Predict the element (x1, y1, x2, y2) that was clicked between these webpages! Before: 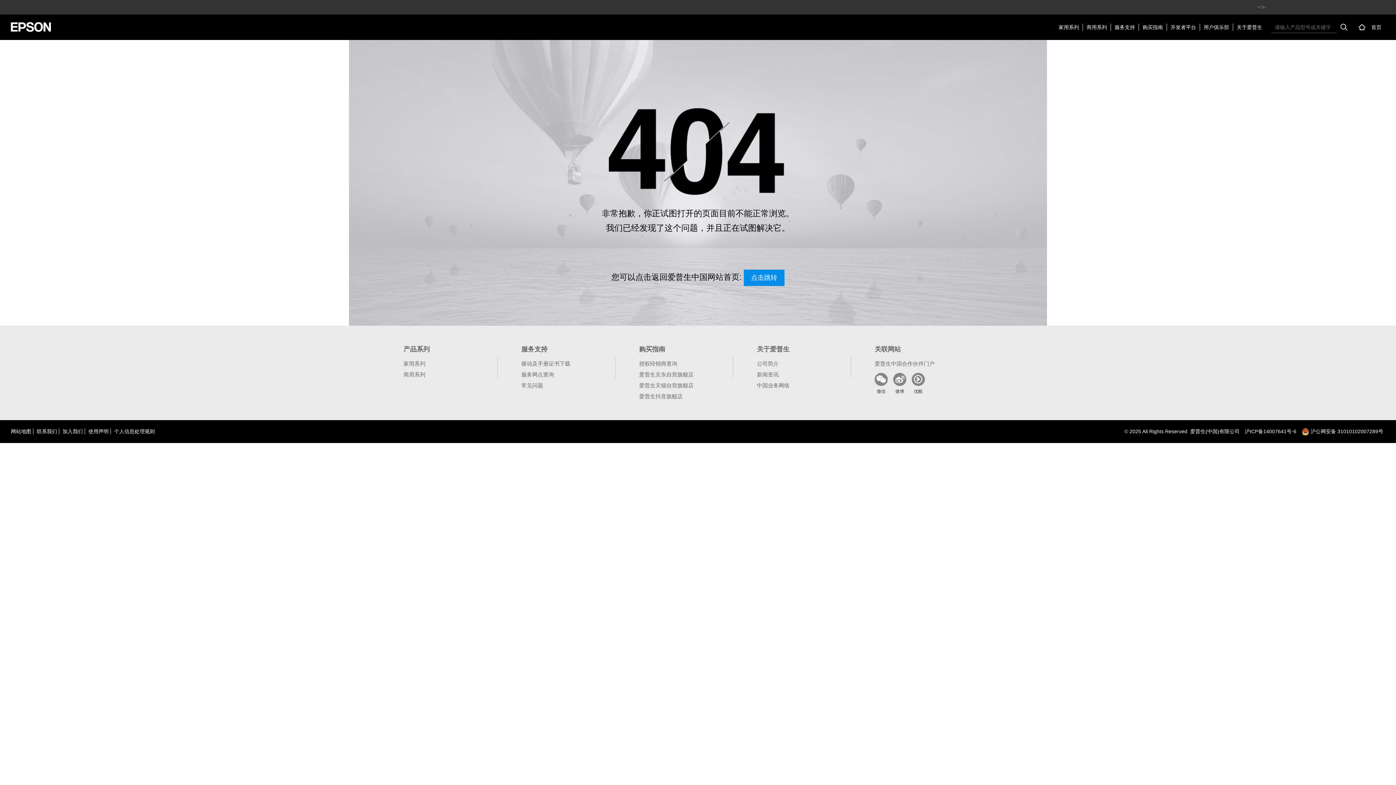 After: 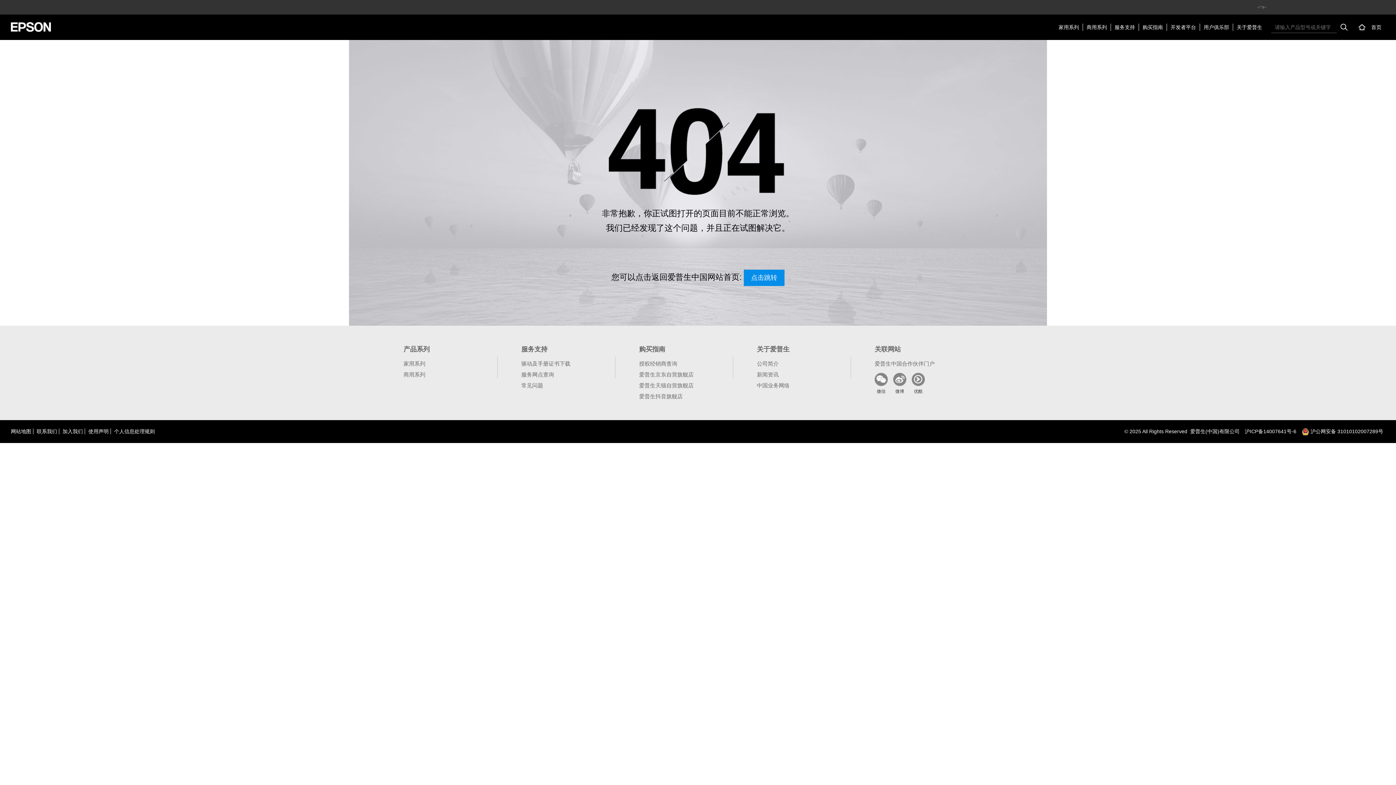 Action: label:  沪公网安备 31010102007289号 bbox: (1302, 428, 1383, 434)